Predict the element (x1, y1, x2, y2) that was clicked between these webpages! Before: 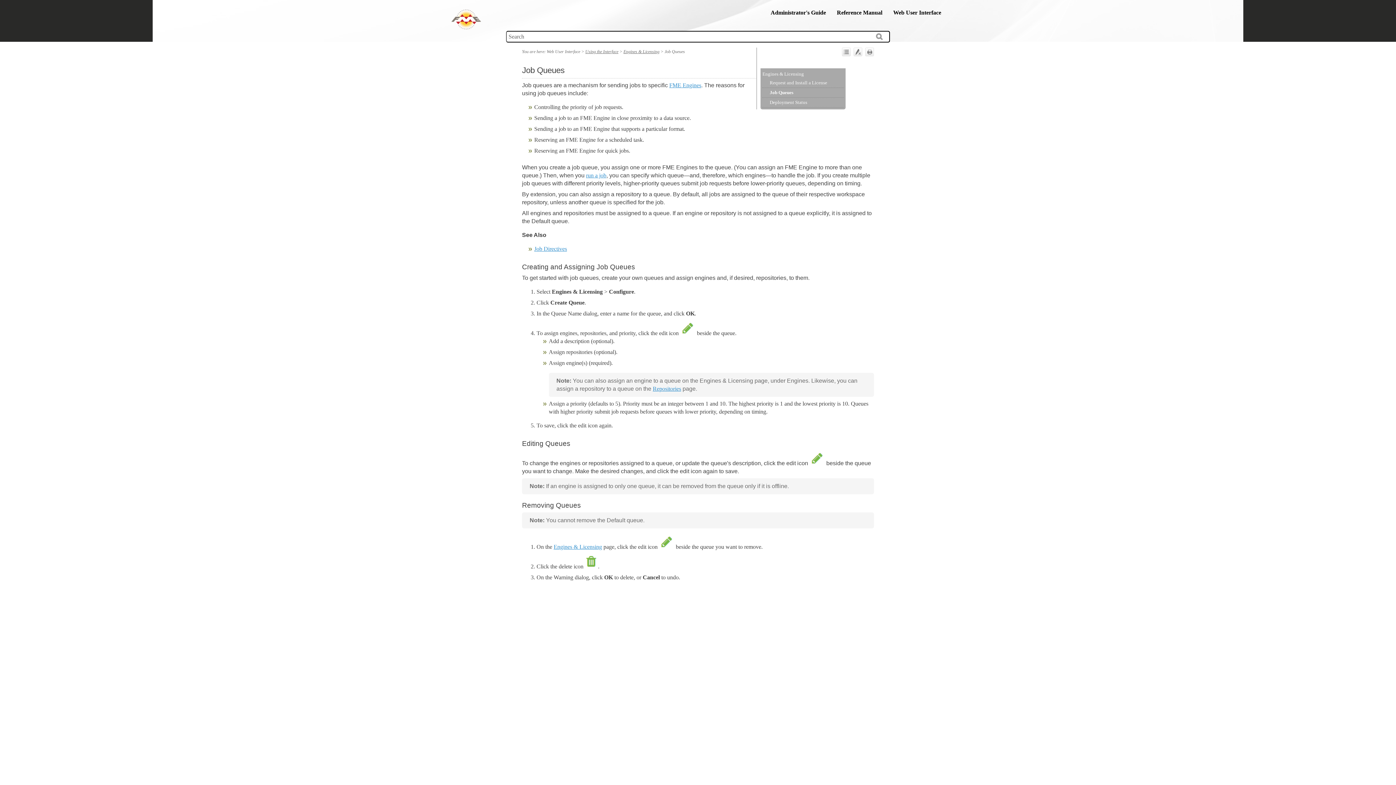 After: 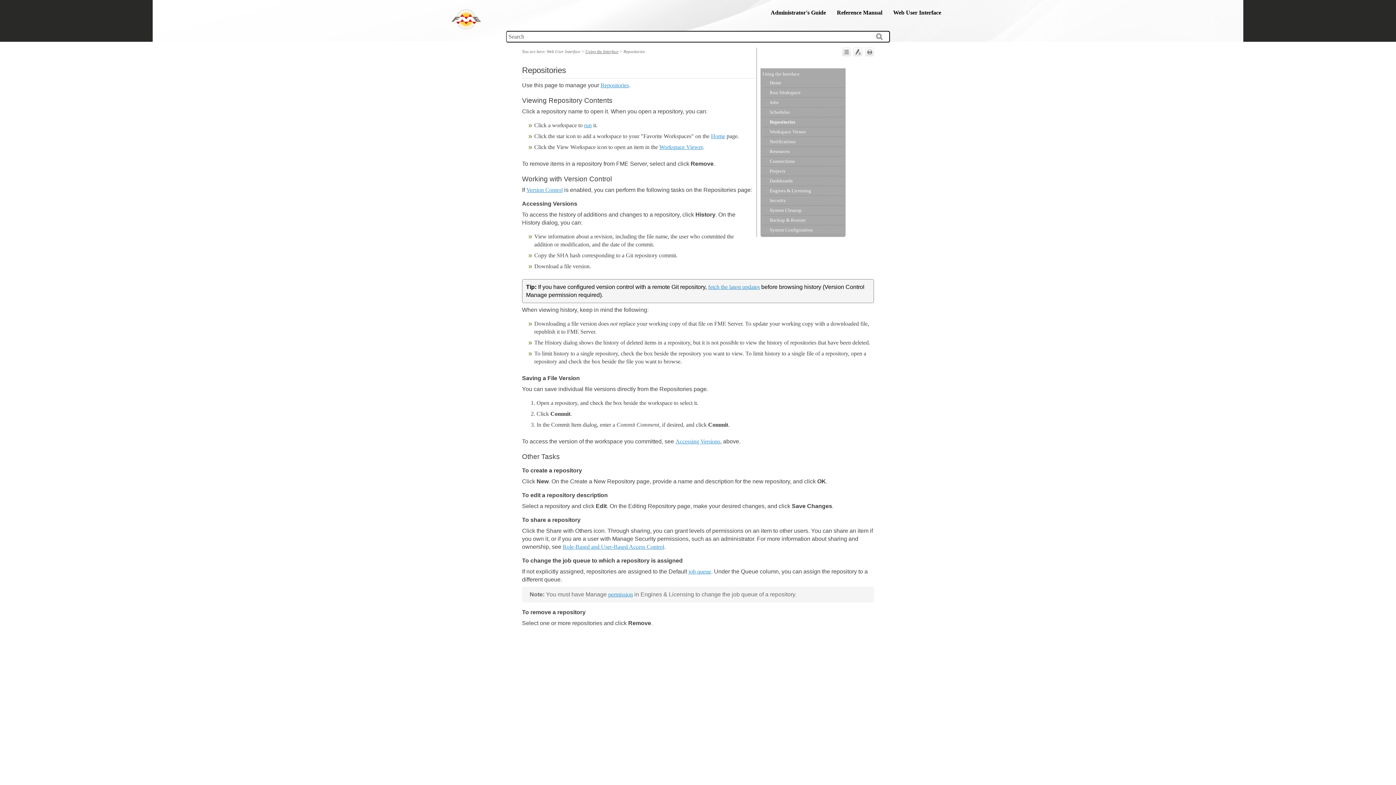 Action: bbox: (652, 385, 681, 392) label: Repositories